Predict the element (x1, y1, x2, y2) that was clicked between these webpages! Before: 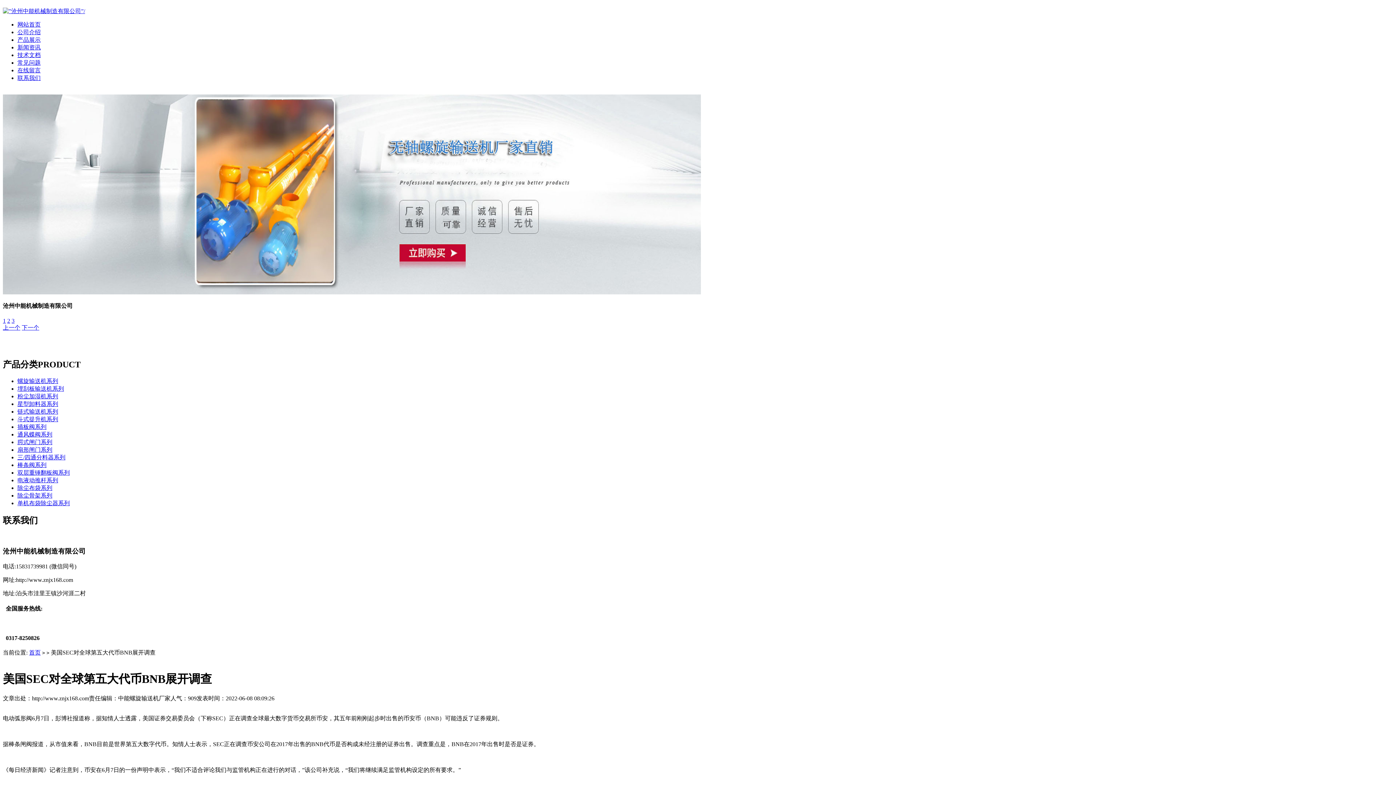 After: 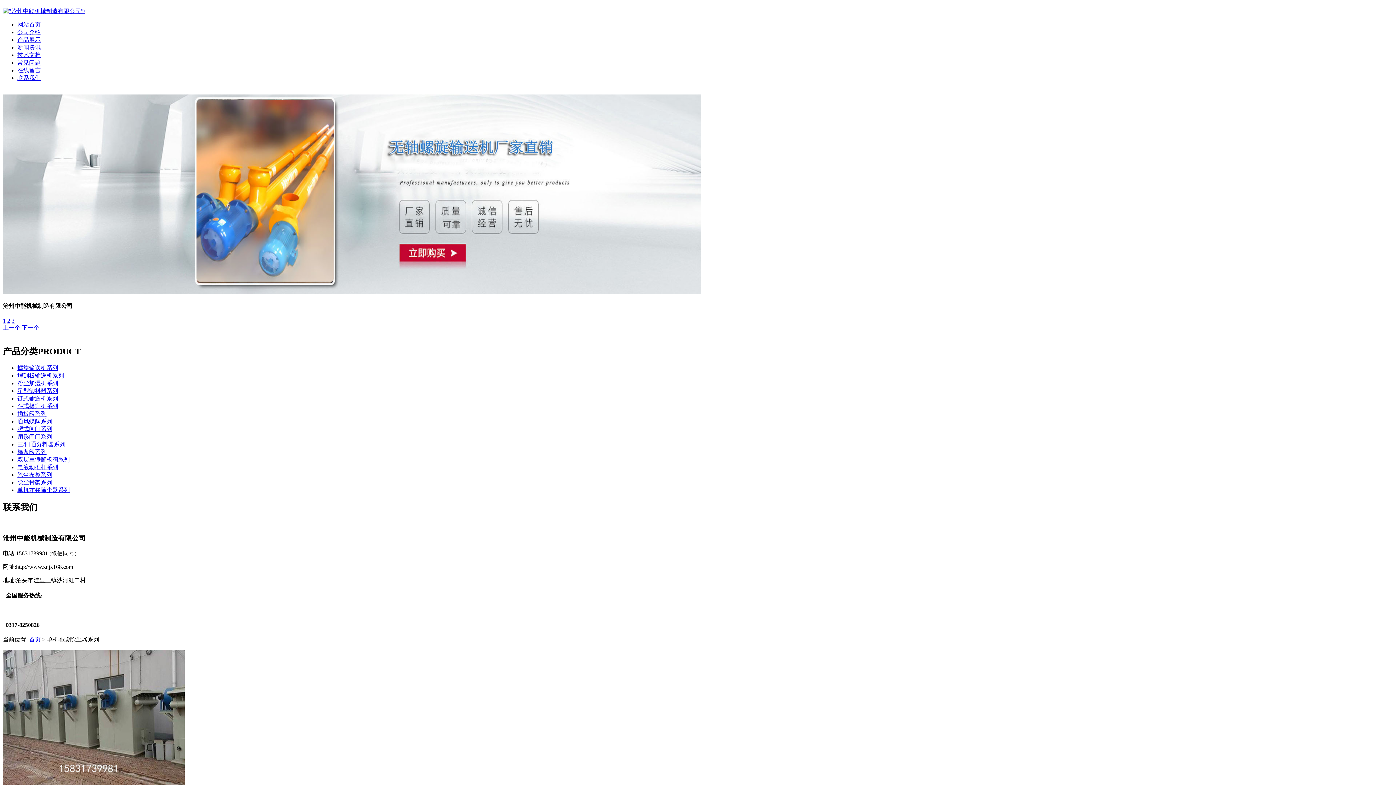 Action: bbox: (17, 500, 69, 506) label: 单机布袋除尘器系列